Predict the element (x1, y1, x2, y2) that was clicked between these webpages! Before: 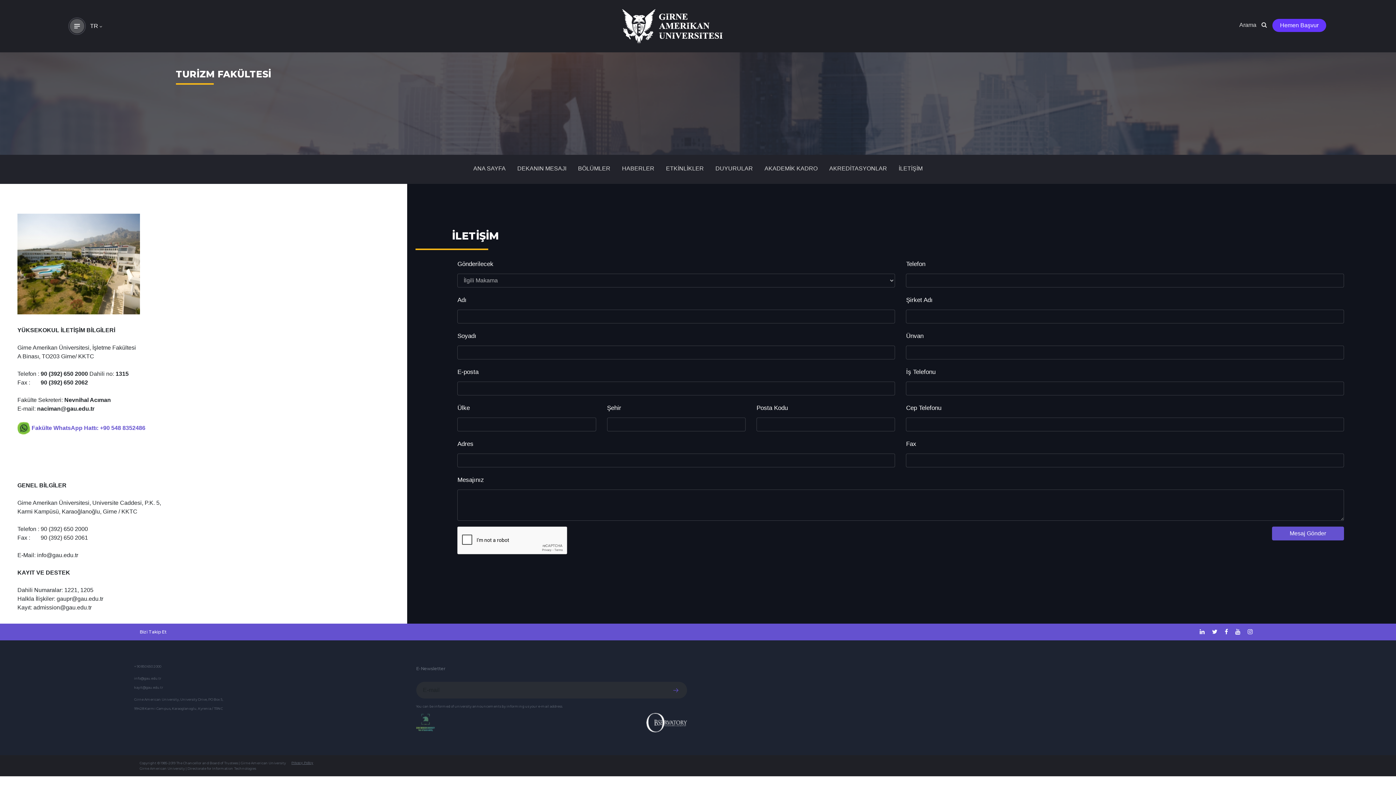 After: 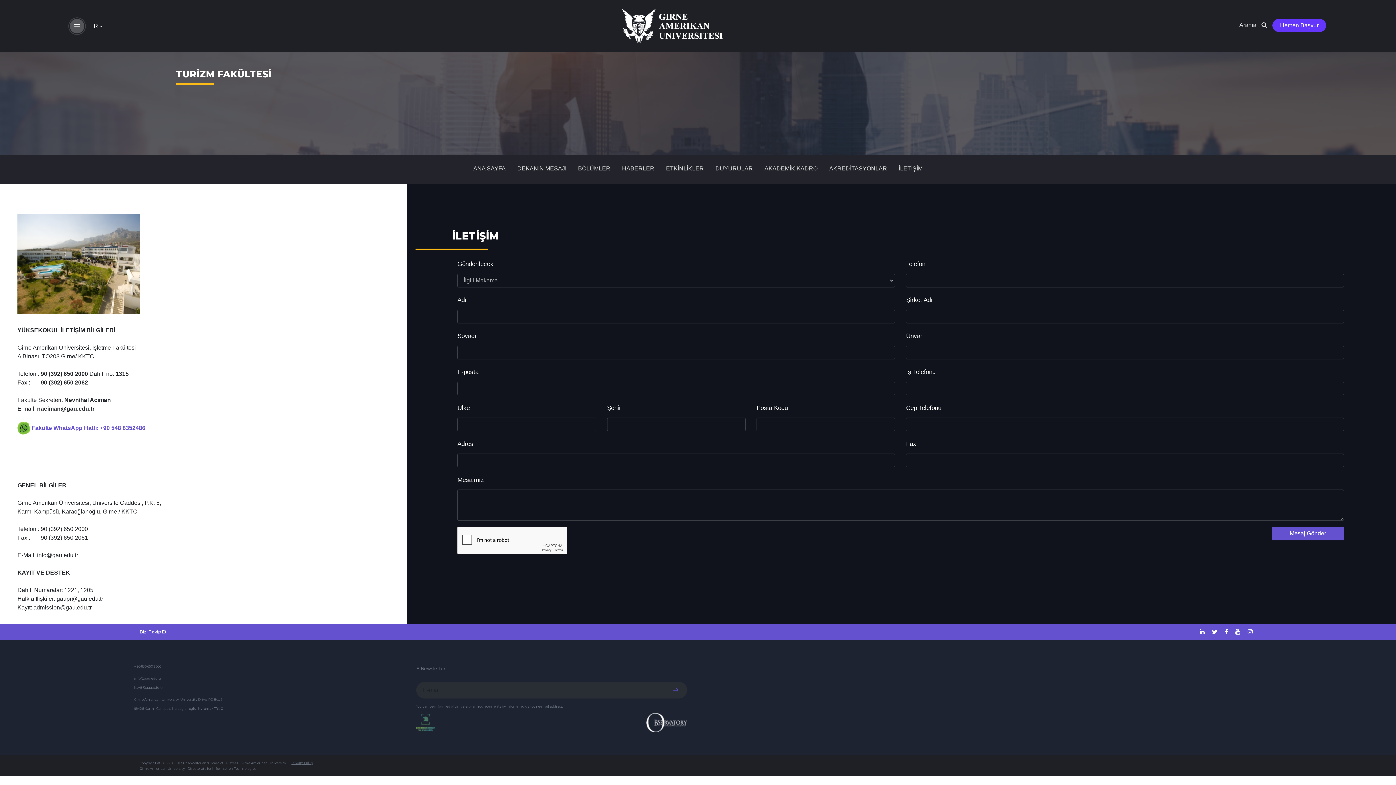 Action: bbox: (1225, 629, 1228, 635)